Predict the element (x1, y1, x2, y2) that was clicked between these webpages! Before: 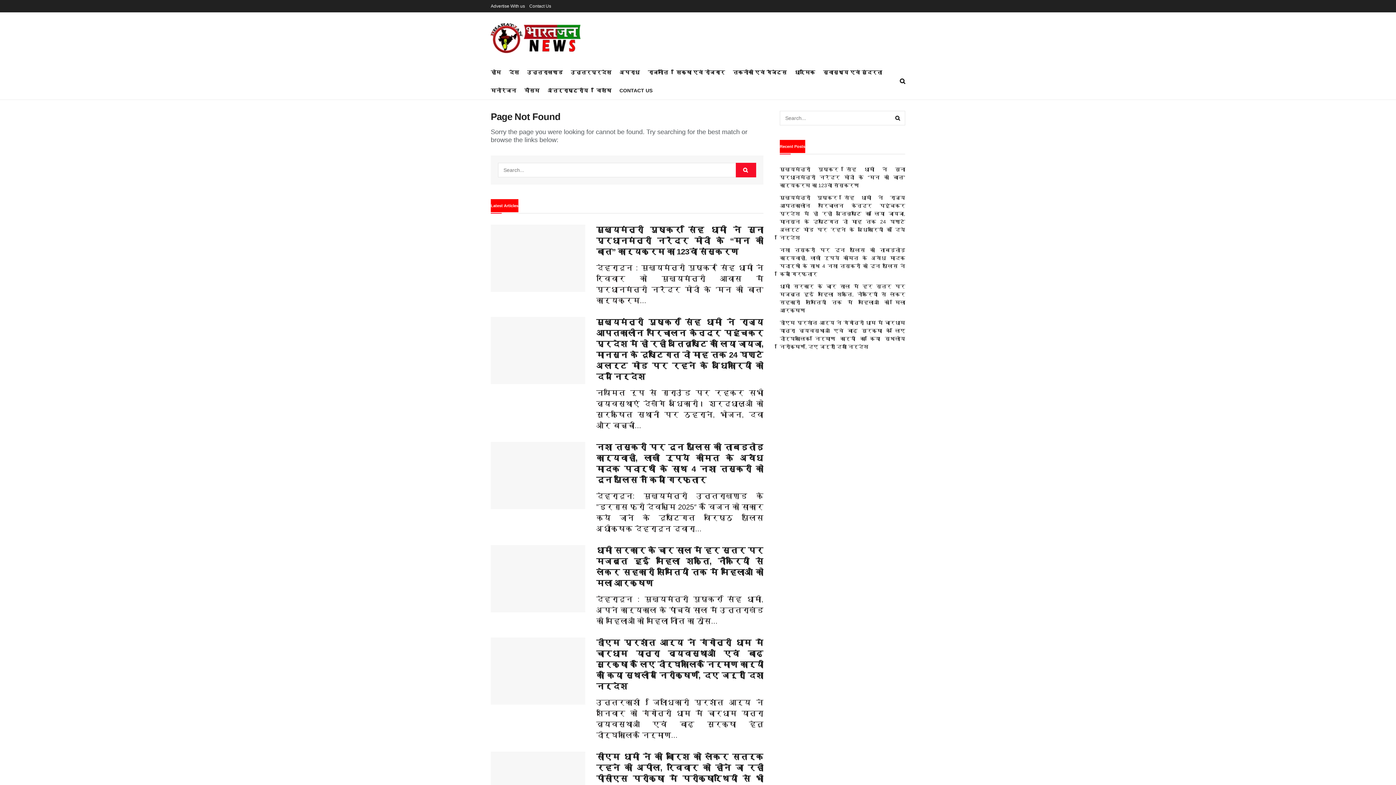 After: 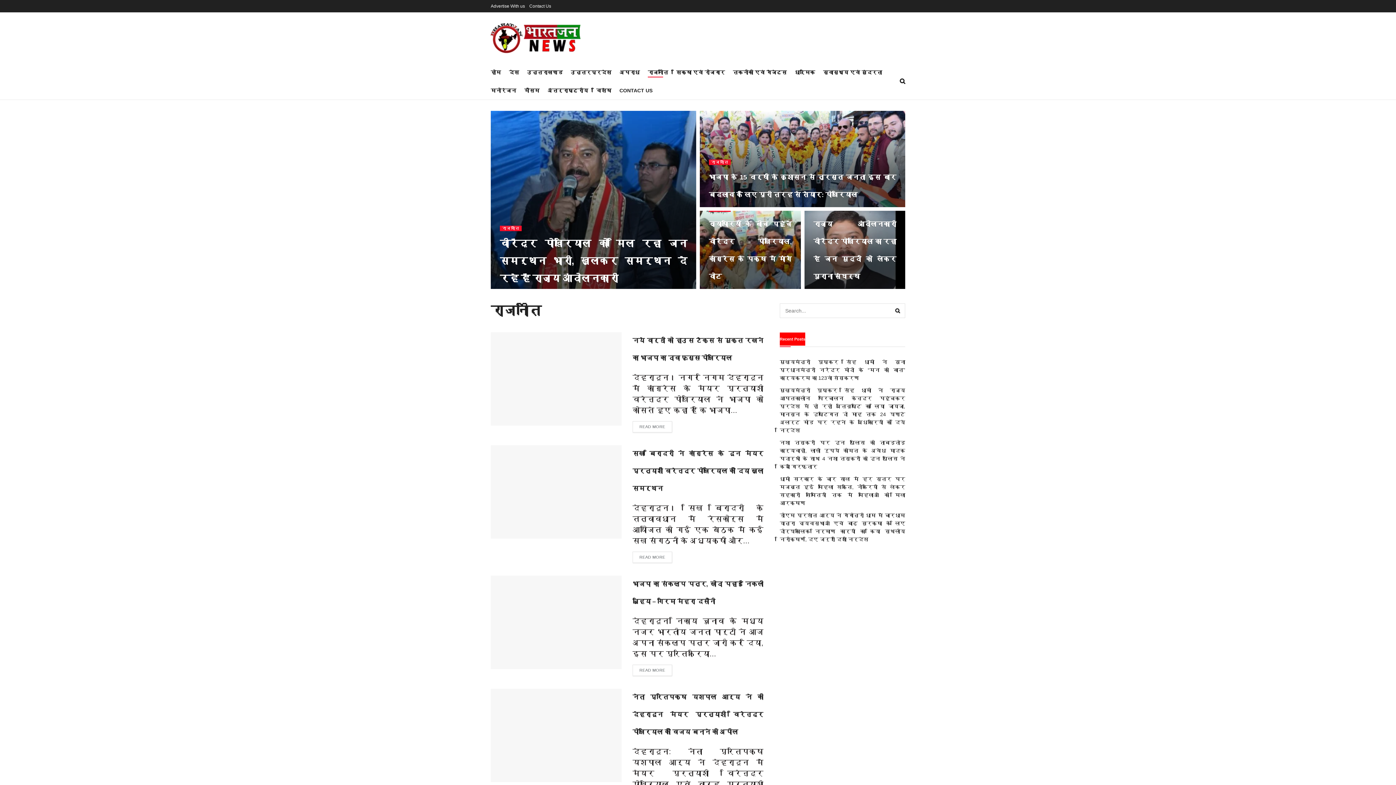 Action: label: राजनीति bbox: (648, 67, 668, 77)